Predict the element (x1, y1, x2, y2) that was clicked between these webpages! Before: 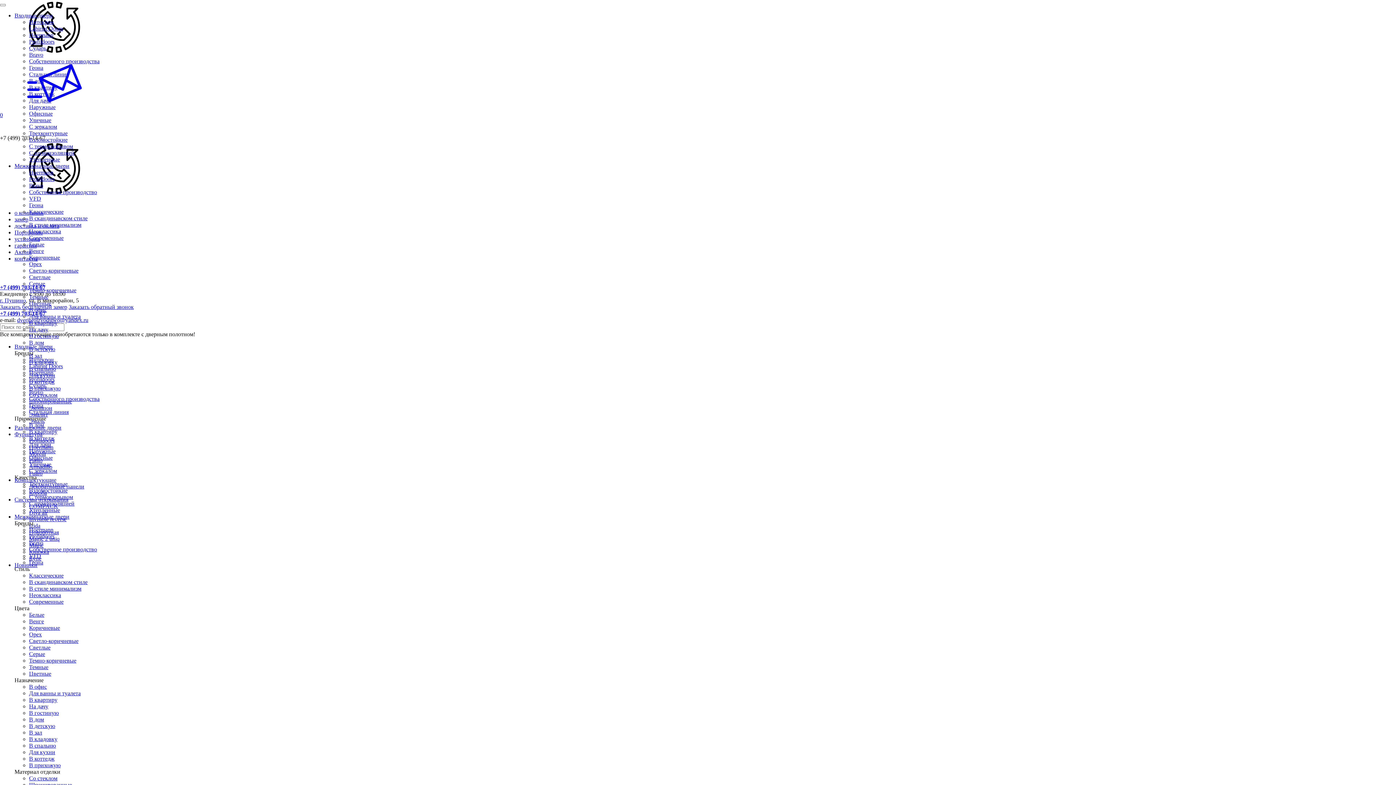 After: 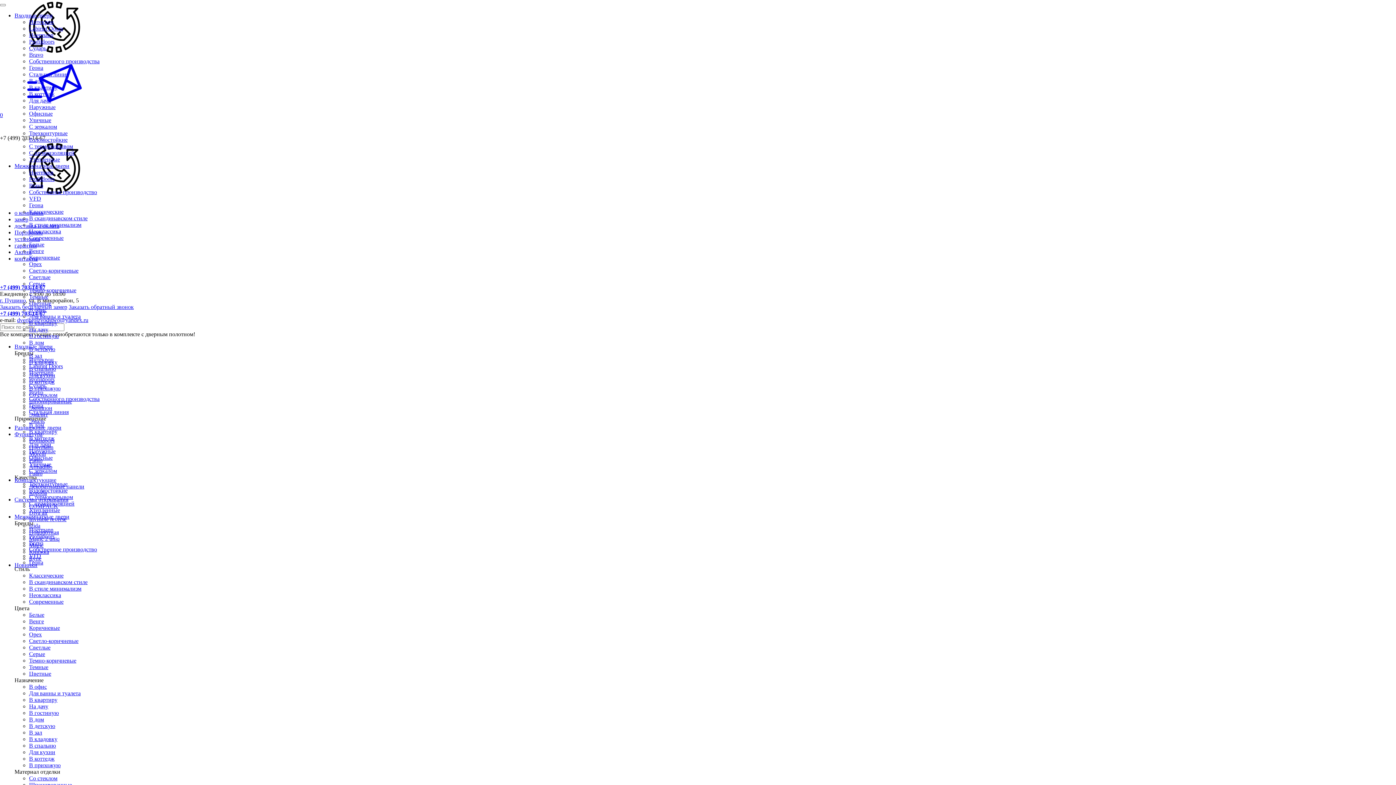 Action: bbox: (29, 300, 51, 306) label: Цветные